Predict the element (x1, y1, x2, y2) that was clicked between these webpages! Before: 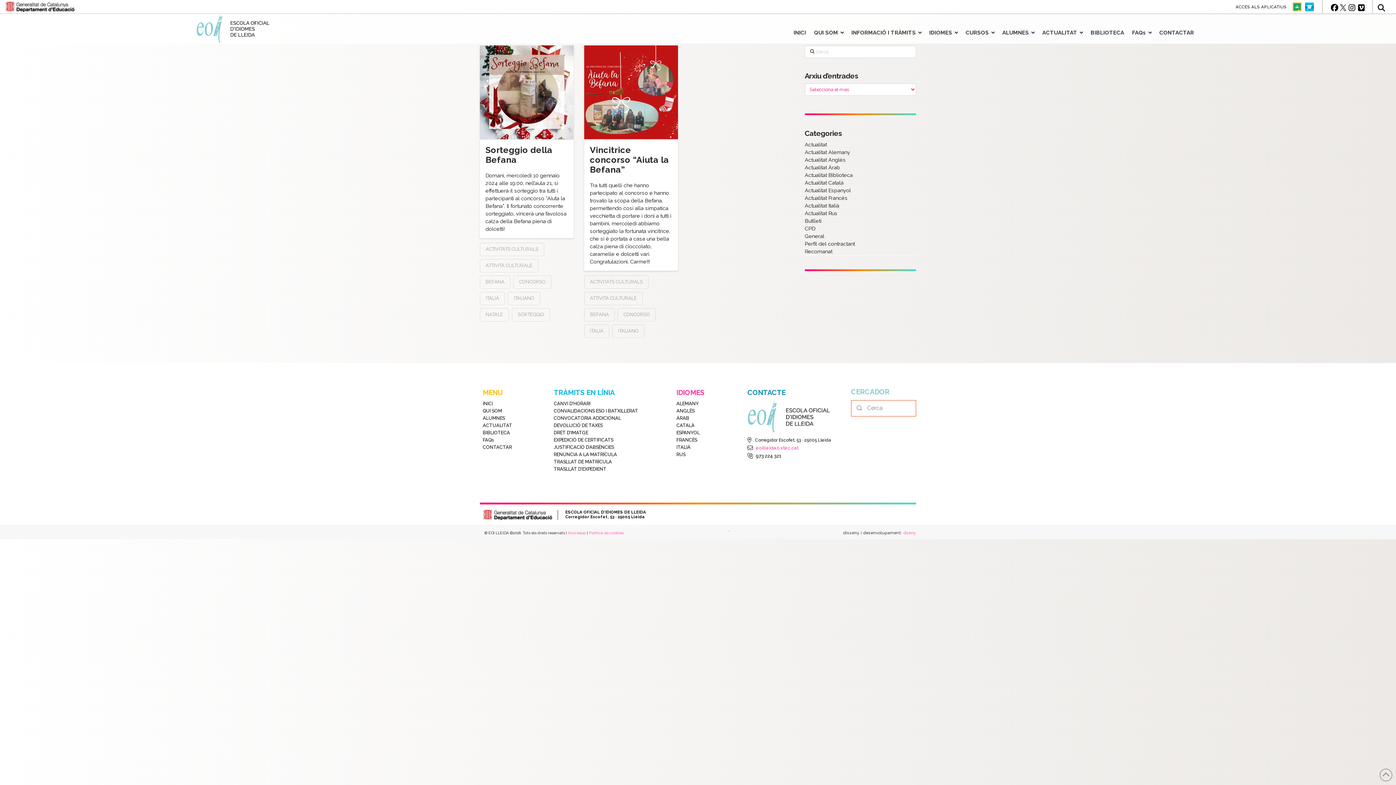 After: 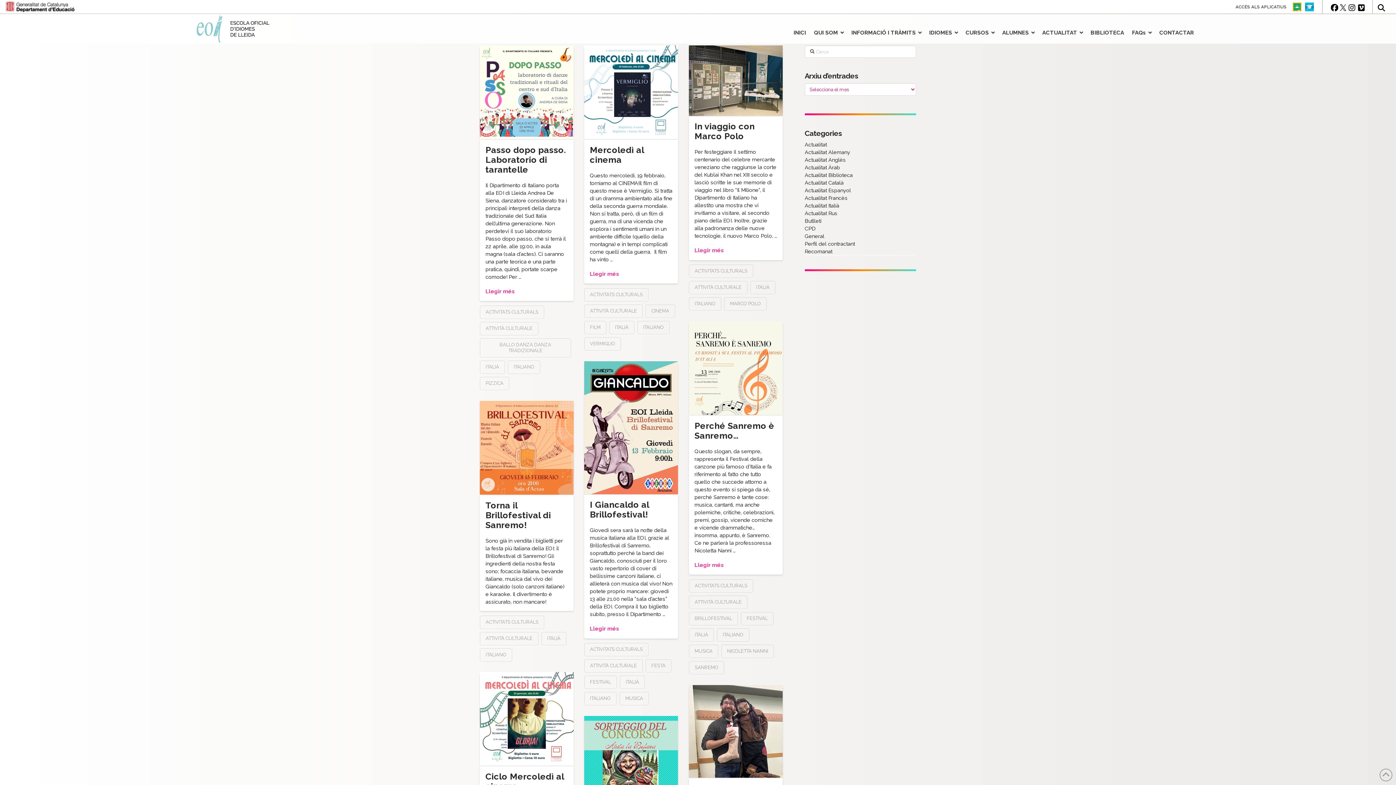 Action: bbox: (584, 324, 609, 338) label: ITALIÀ